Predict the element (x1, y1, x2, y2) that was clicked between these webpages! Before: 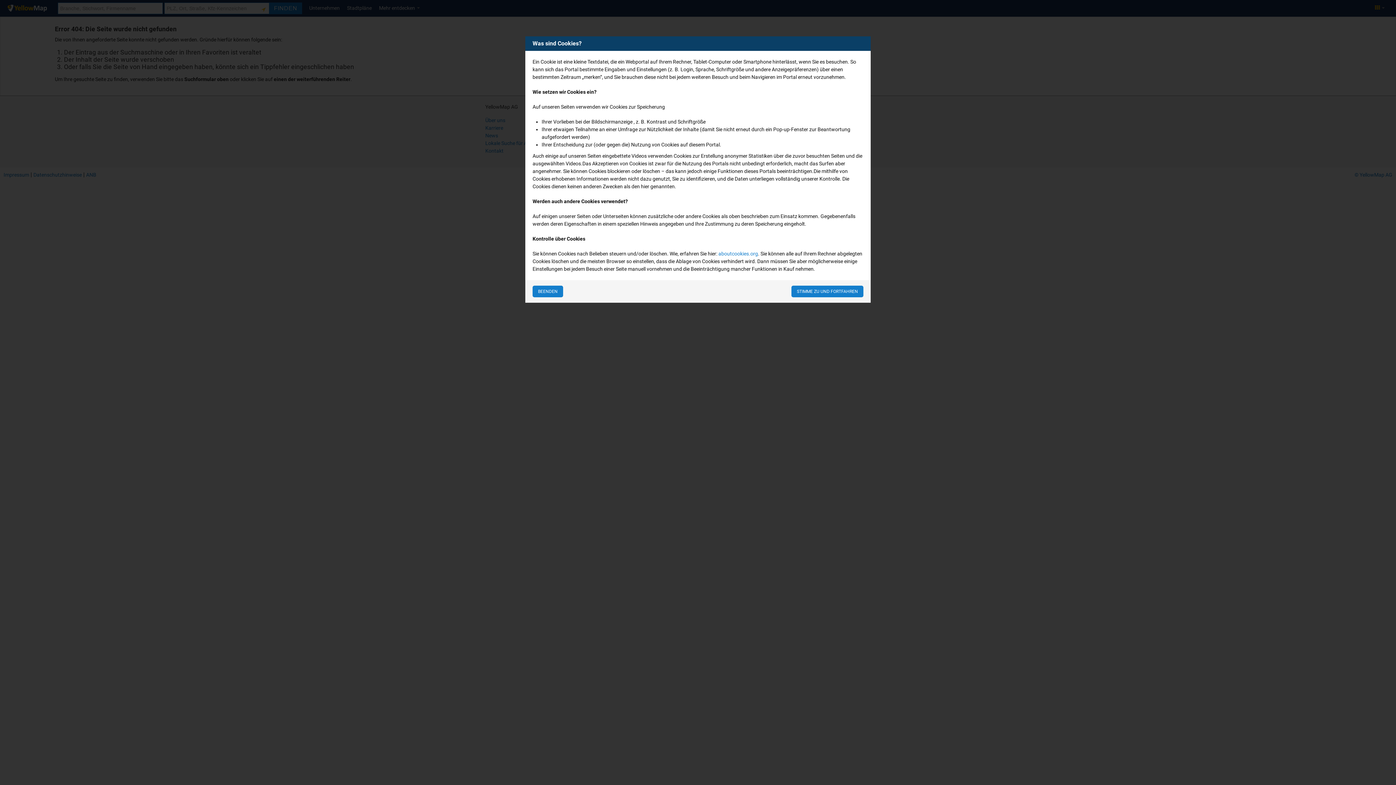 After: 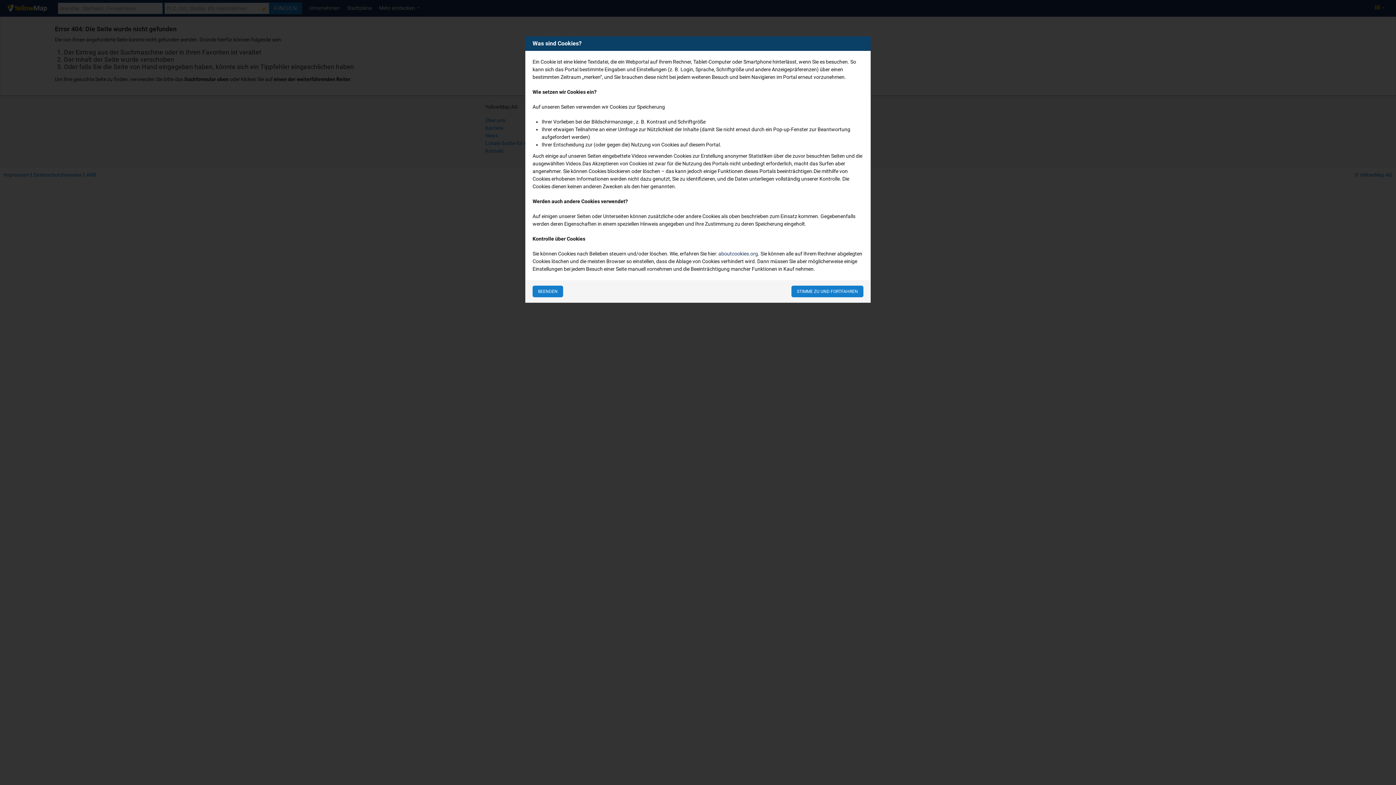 Action: label: aboutcookies.org bbox: (718, 250, 758, 256)